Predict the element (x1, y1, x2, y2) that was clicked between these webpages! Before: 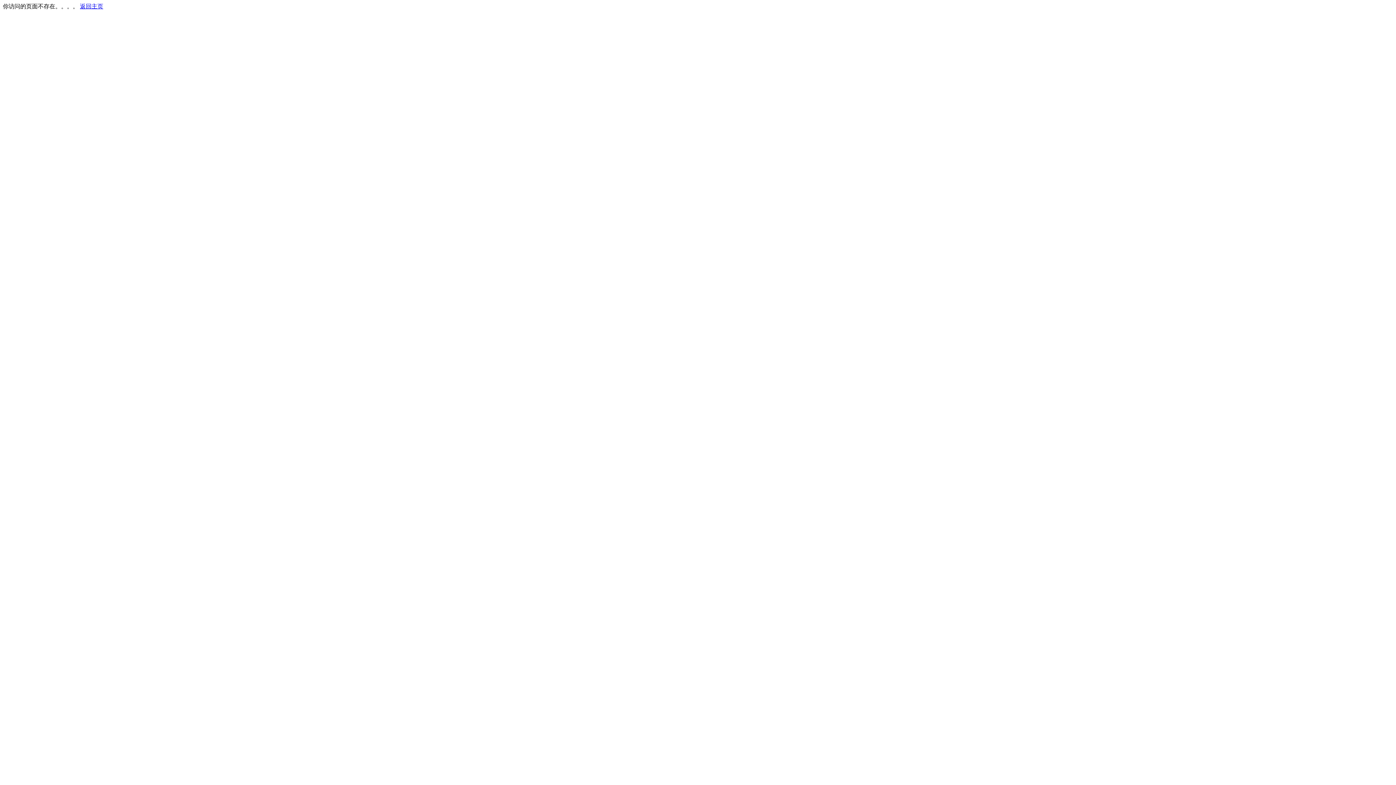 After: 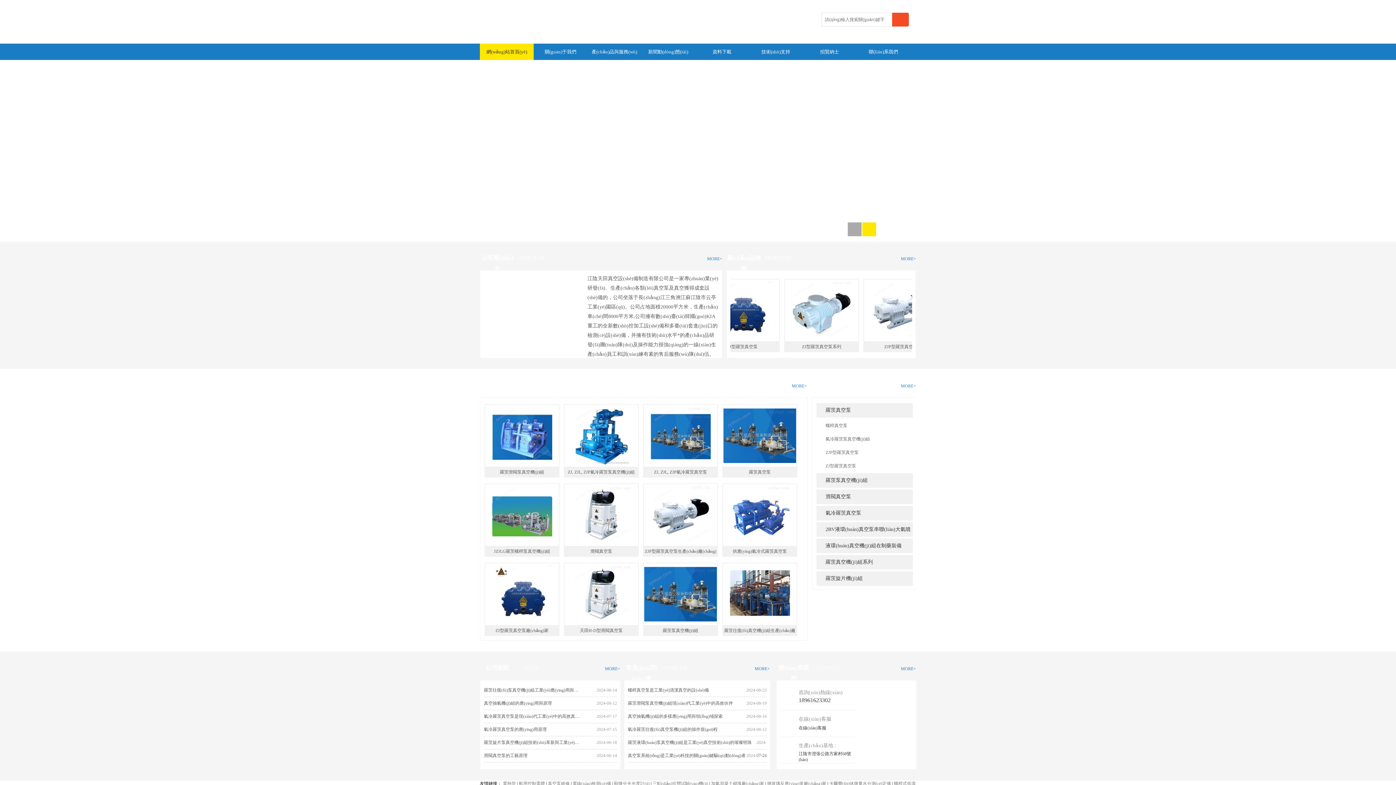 Action: bbox: (80, 3, 103, 9) label: 返回主页